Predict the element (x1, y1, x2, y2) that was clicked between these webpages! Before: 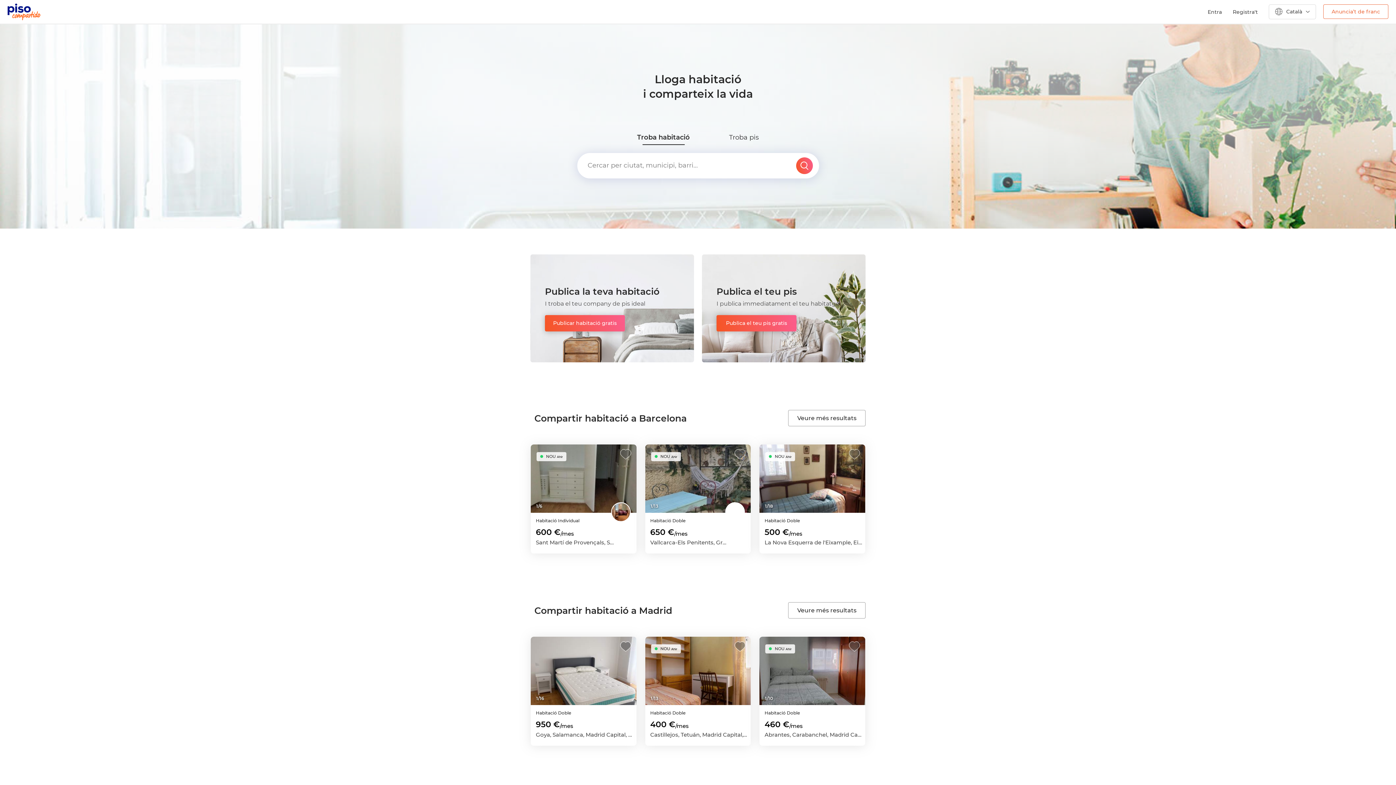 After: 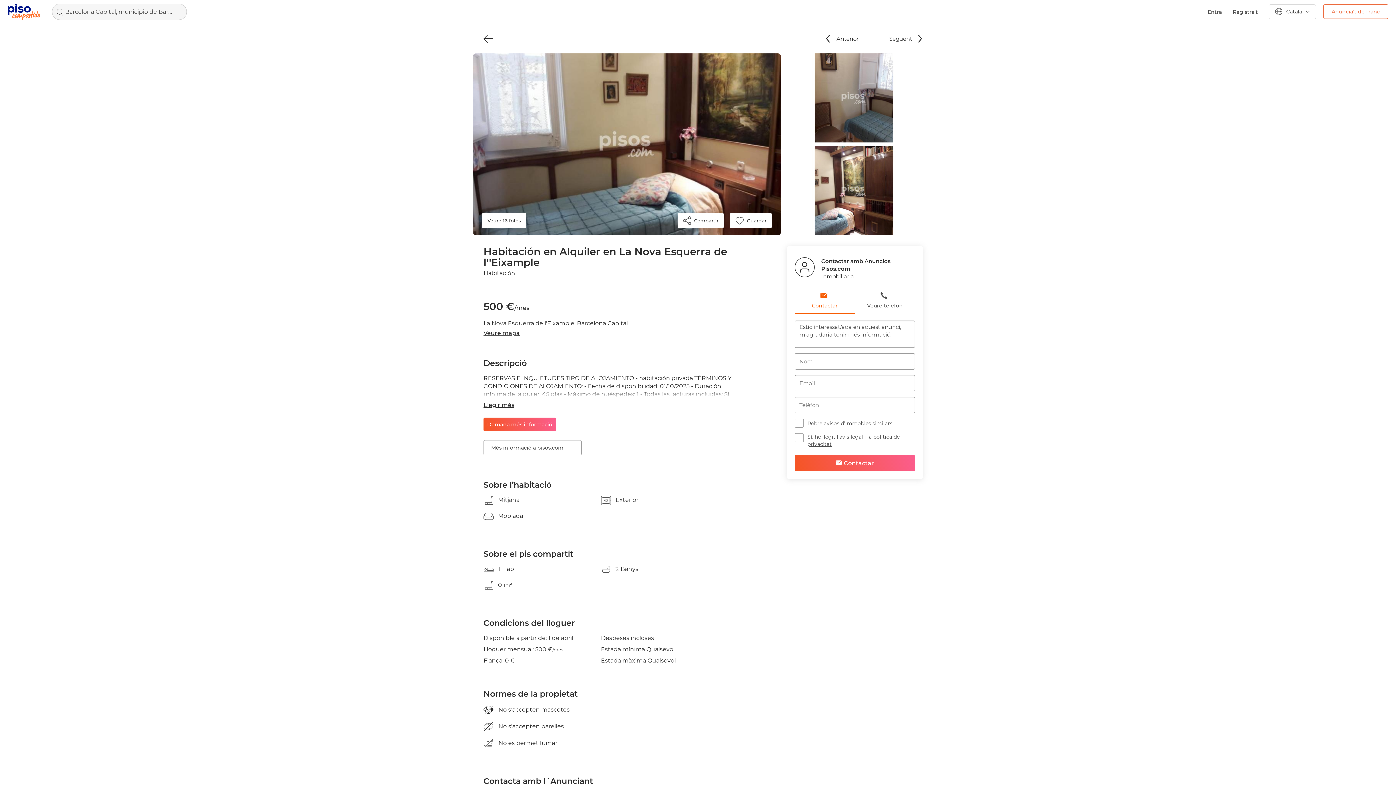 Action: label: Habitació Doble
500 €/mes
La Nova Esquerra de l'Eixample, Eixample, Barcelona Capital, Barcelona bbox: (759, 513, 865, 551)